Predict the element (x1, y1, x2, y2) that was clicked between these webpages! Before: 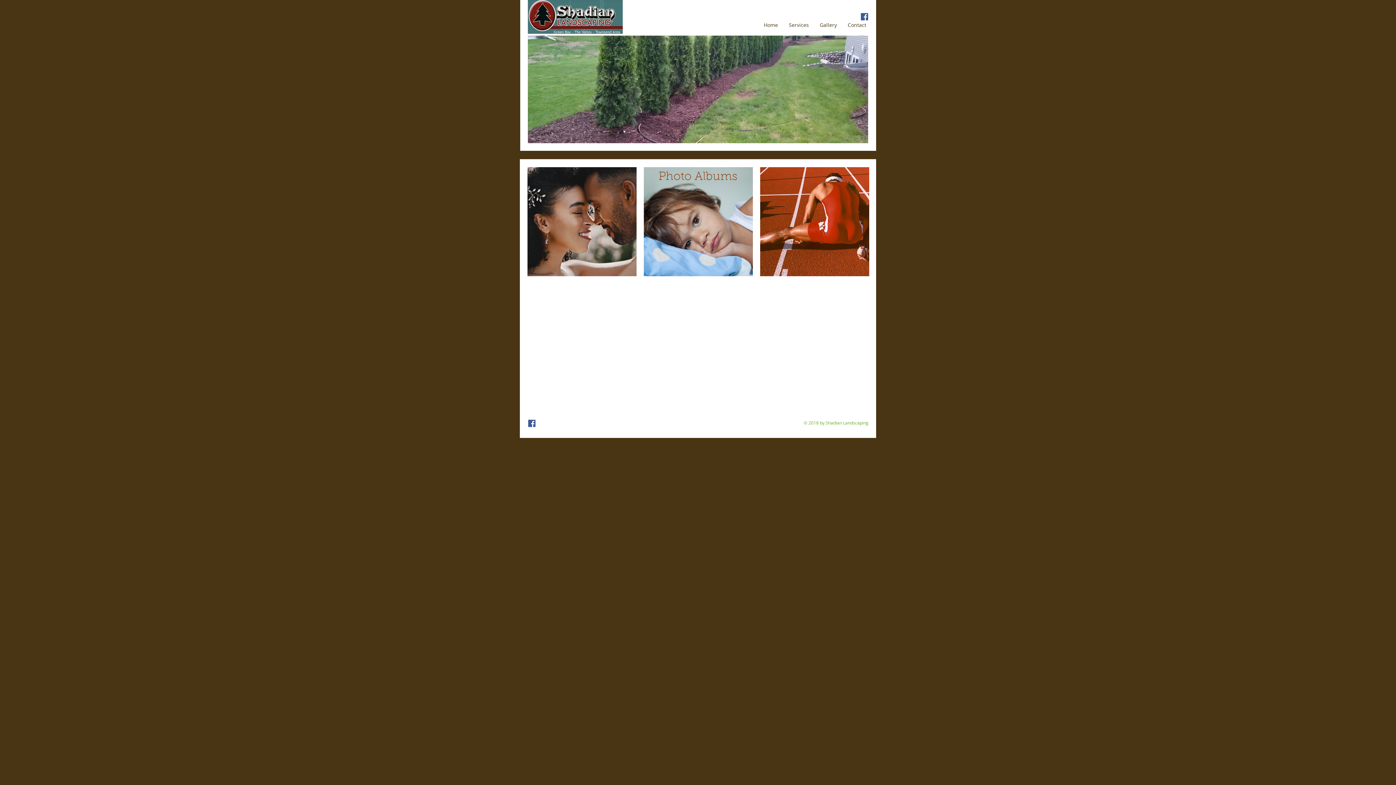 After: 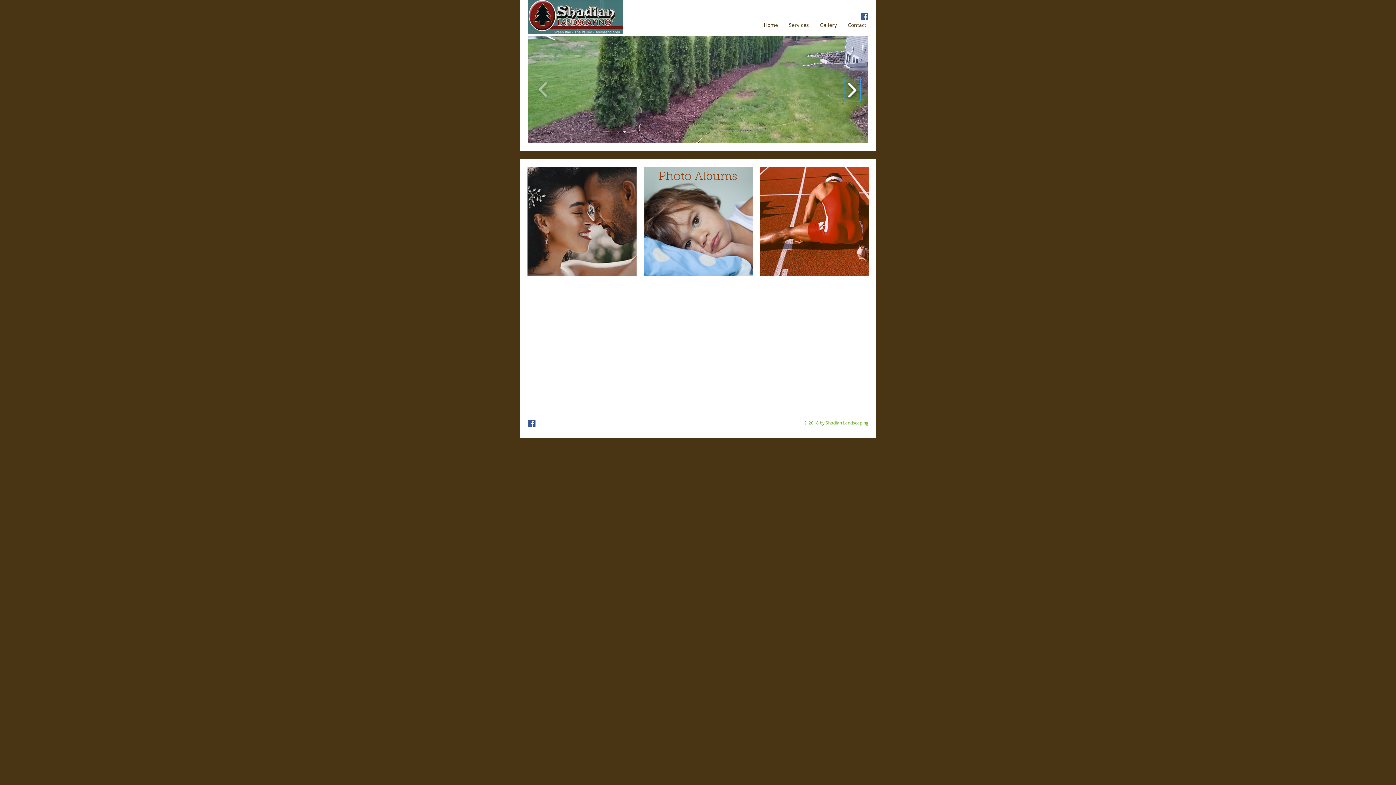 Action: bbox: (844, 76, 861, 102)